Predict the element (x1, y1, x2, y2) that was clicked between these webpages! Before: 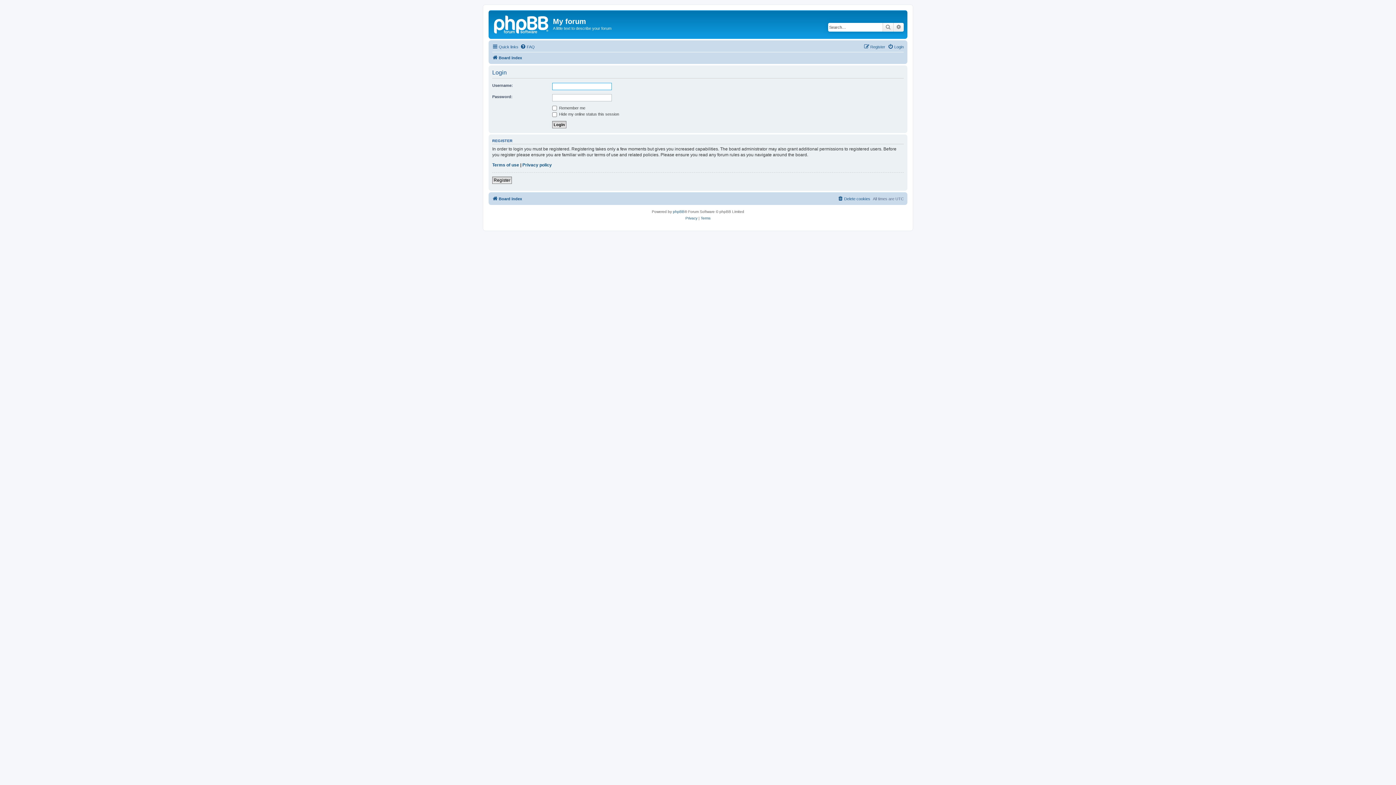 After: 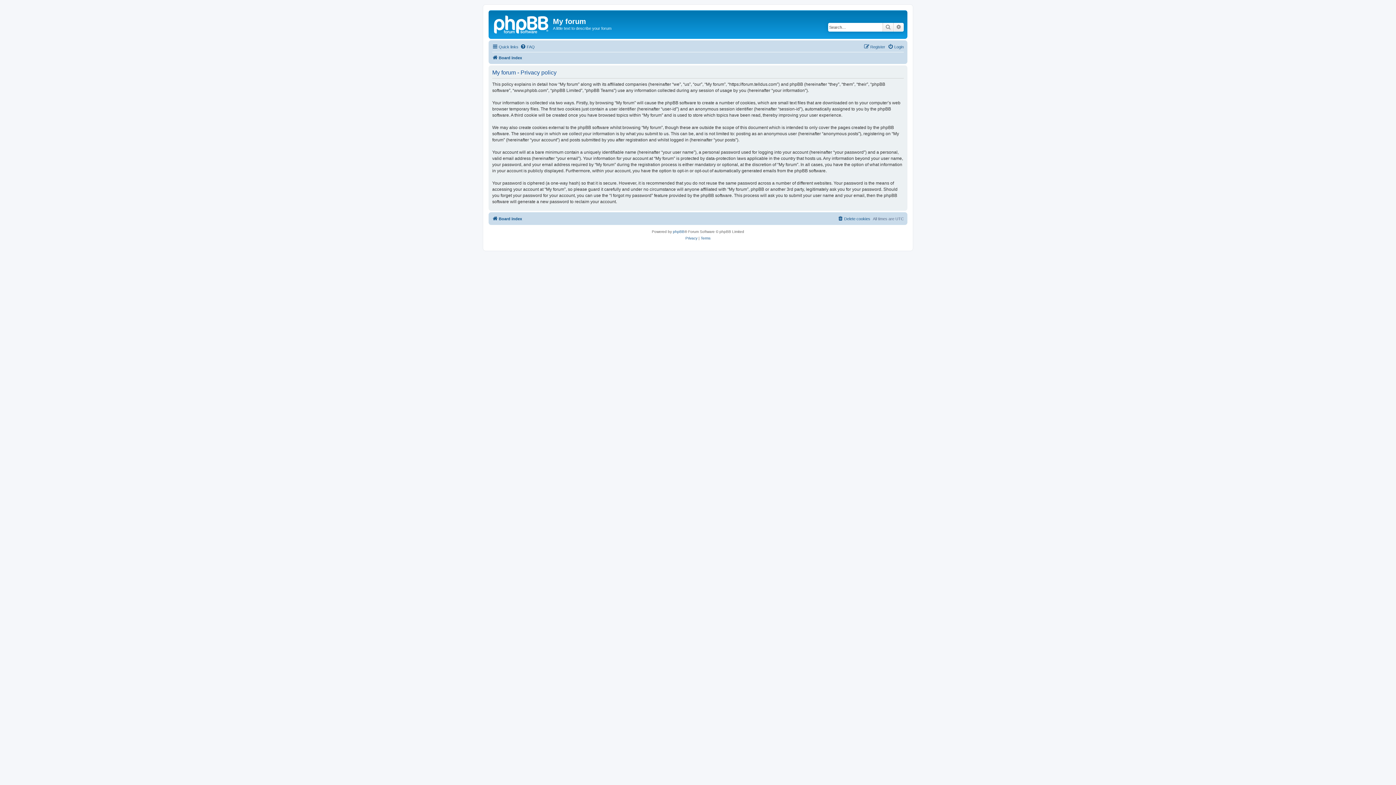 Action: label: Privacy policy bbox: (522, 162, 552, 168)